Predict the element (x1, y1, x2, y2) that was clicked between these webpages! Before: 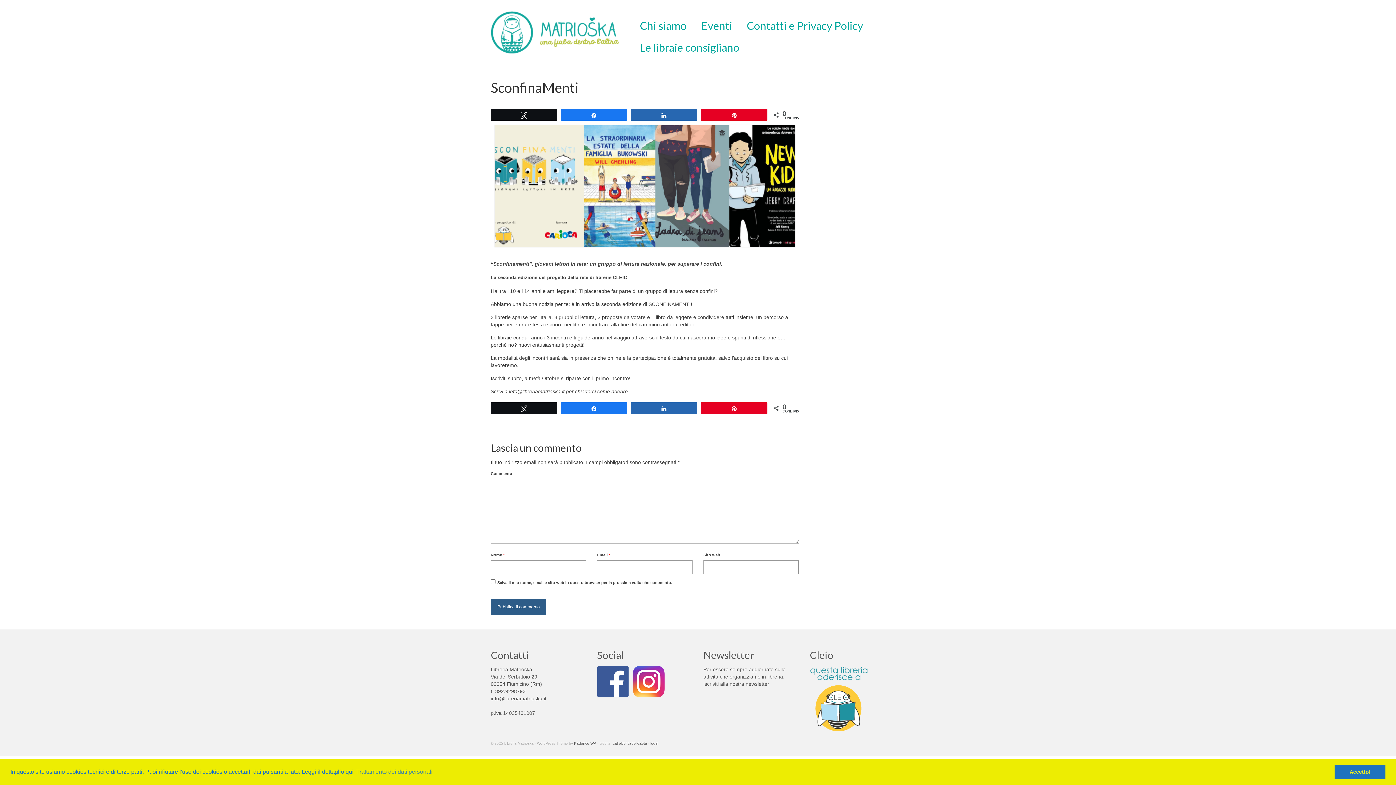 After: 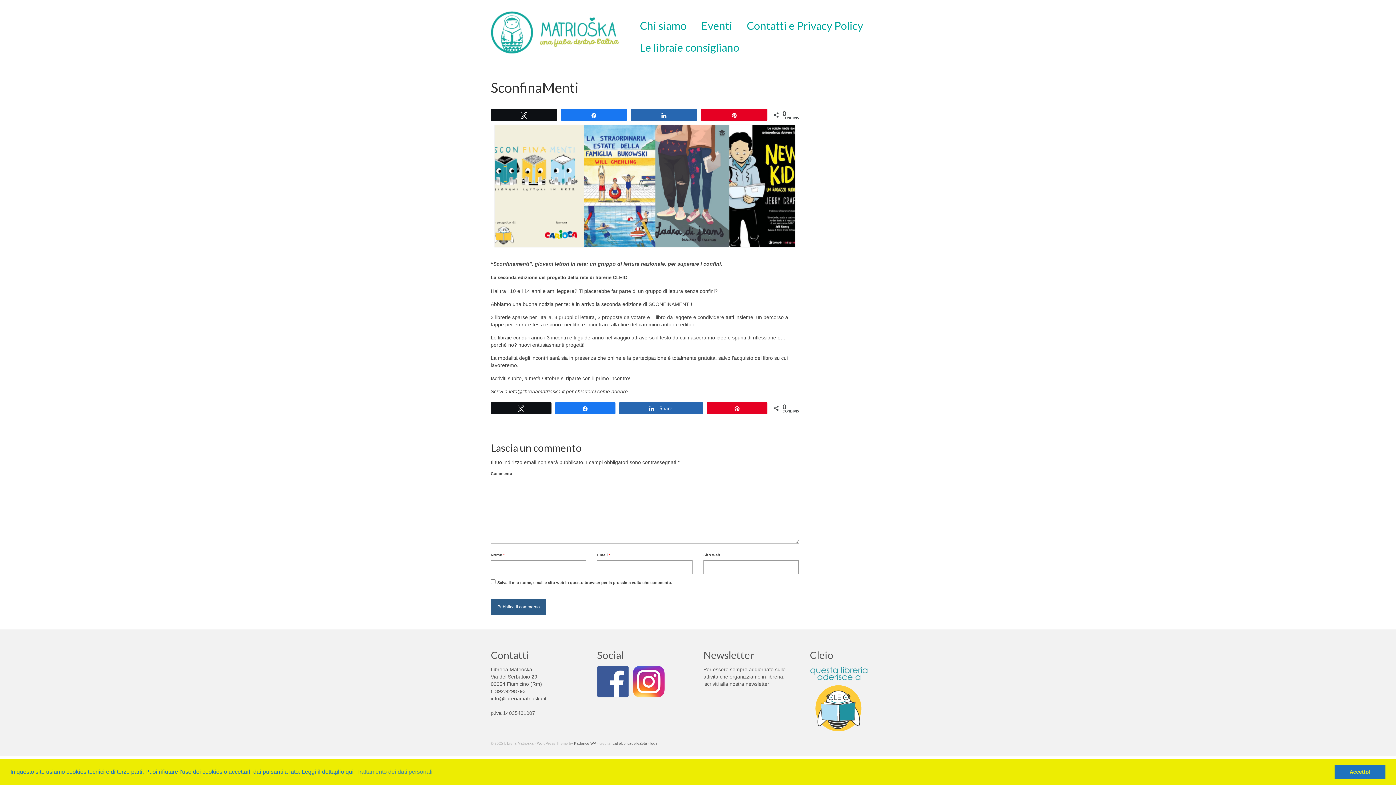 Action: label: Share bbox: (631, 402, 697, 413)